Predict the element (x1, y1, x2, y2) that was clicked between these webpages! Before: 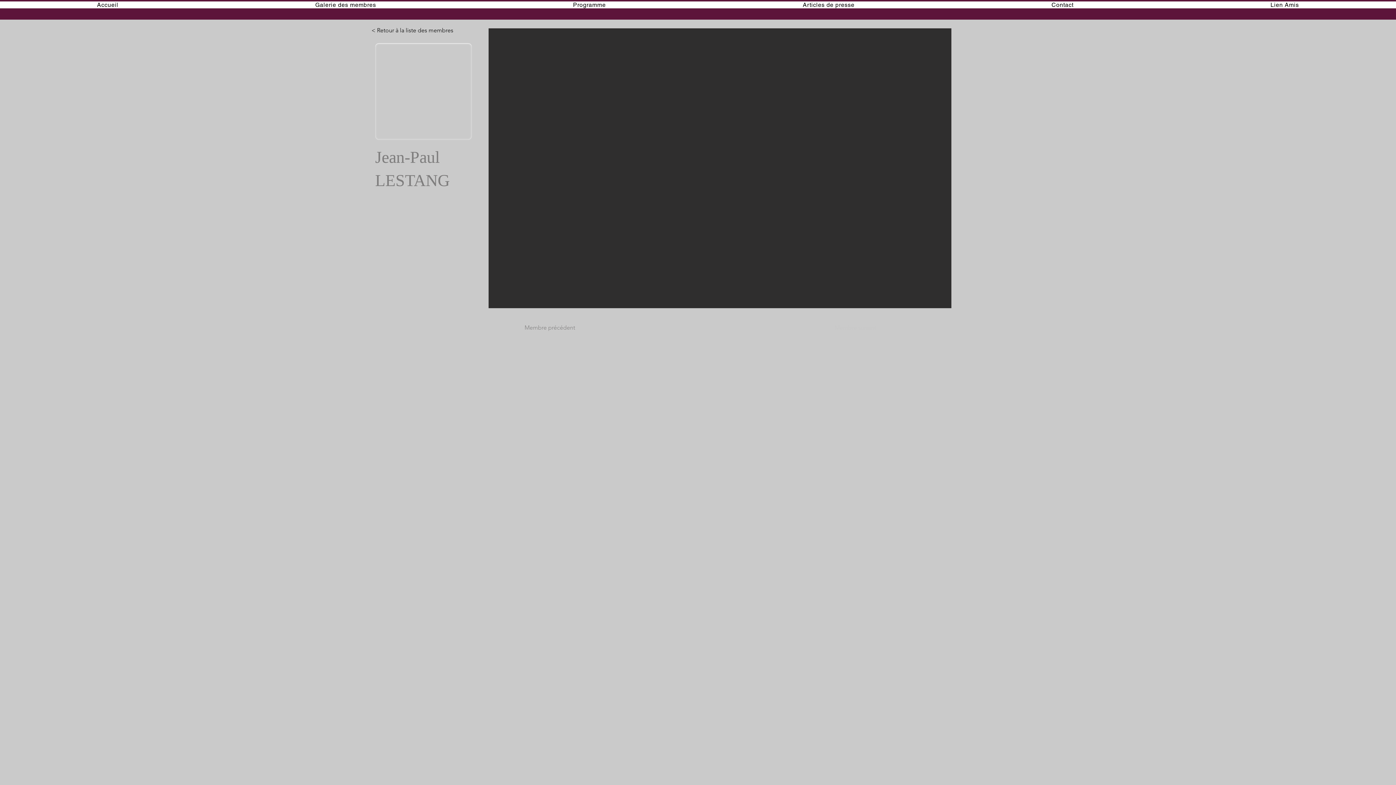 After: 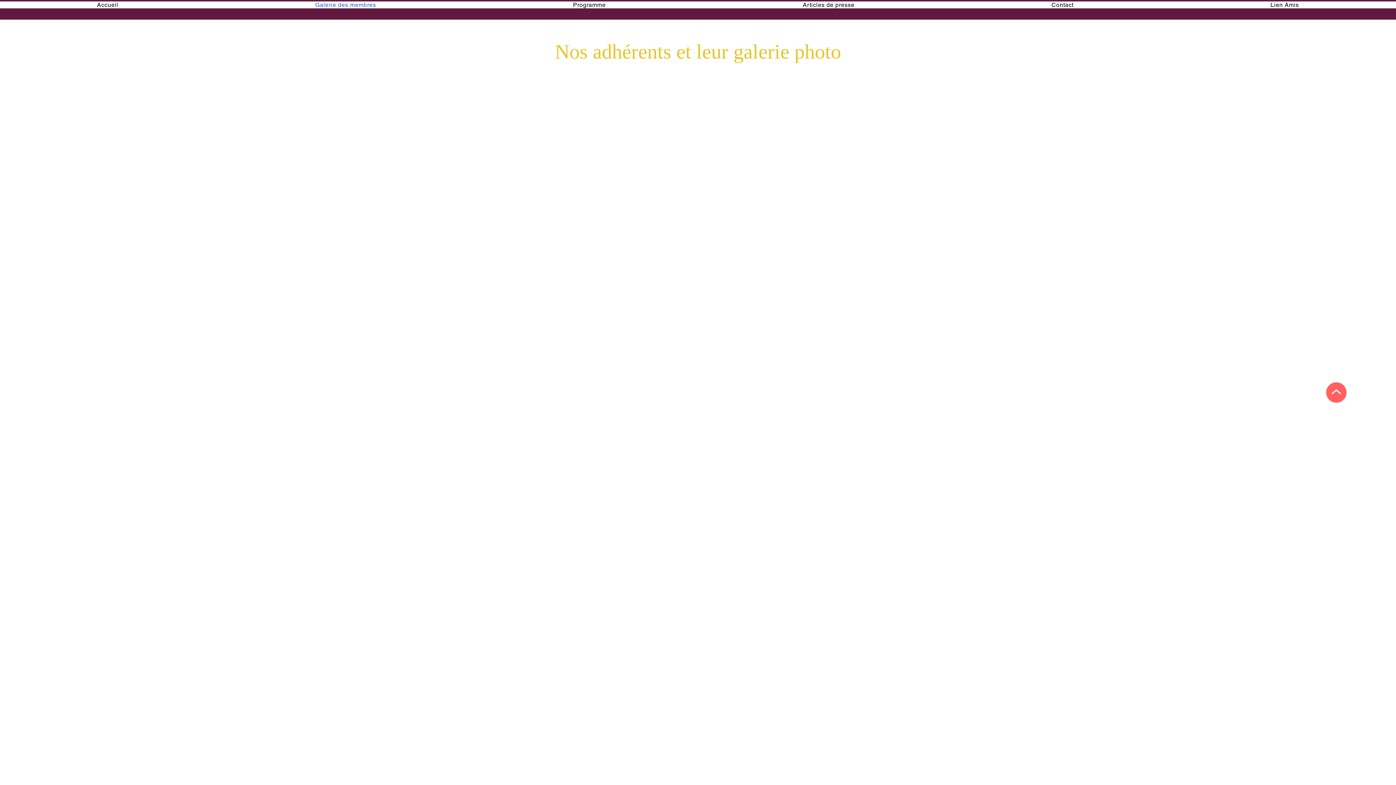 Action: label: Galerie des membres bbox: (218, 1, 473, 8)